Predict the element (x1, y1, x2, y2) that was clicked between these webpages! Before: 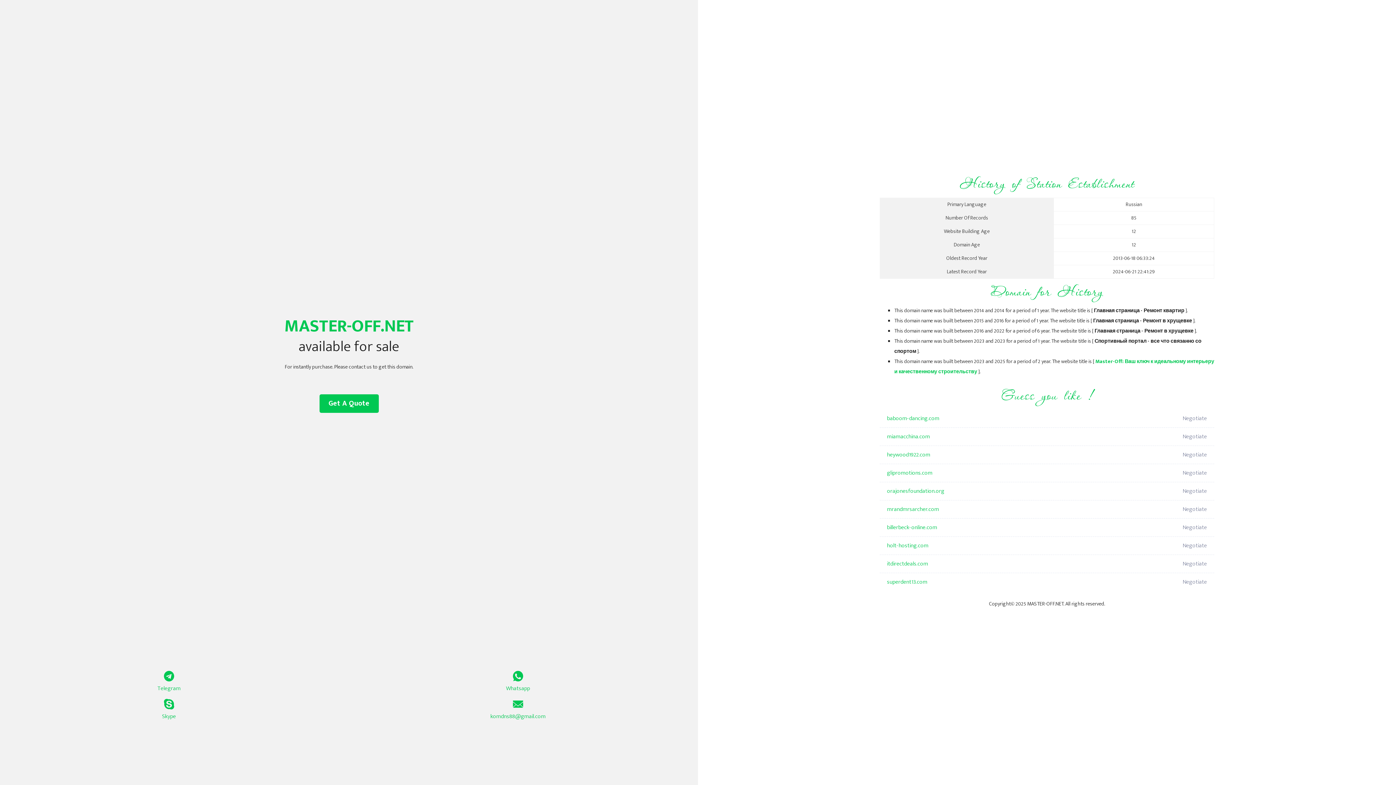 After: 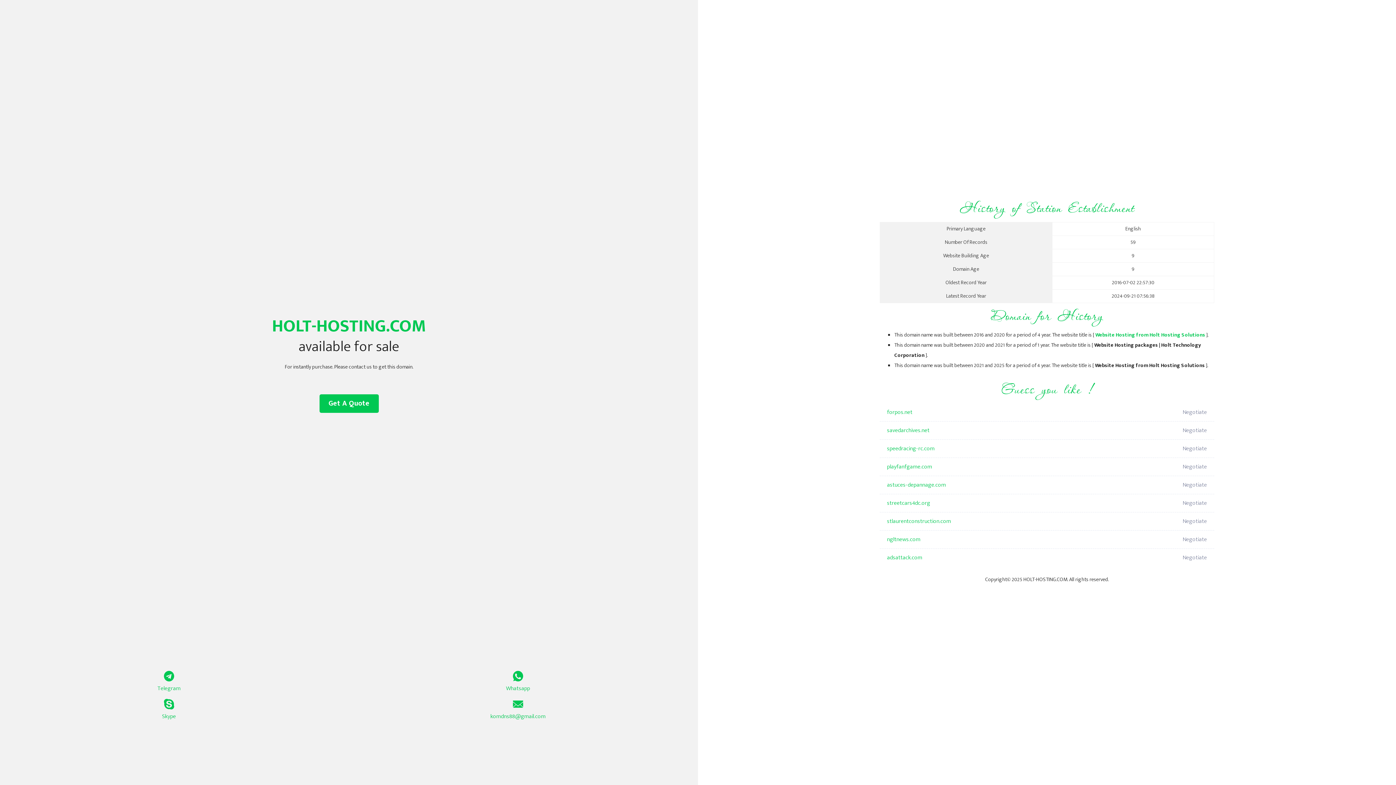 Action: label: holt-hosting.com bbox: (887, 537, 1098, 555)